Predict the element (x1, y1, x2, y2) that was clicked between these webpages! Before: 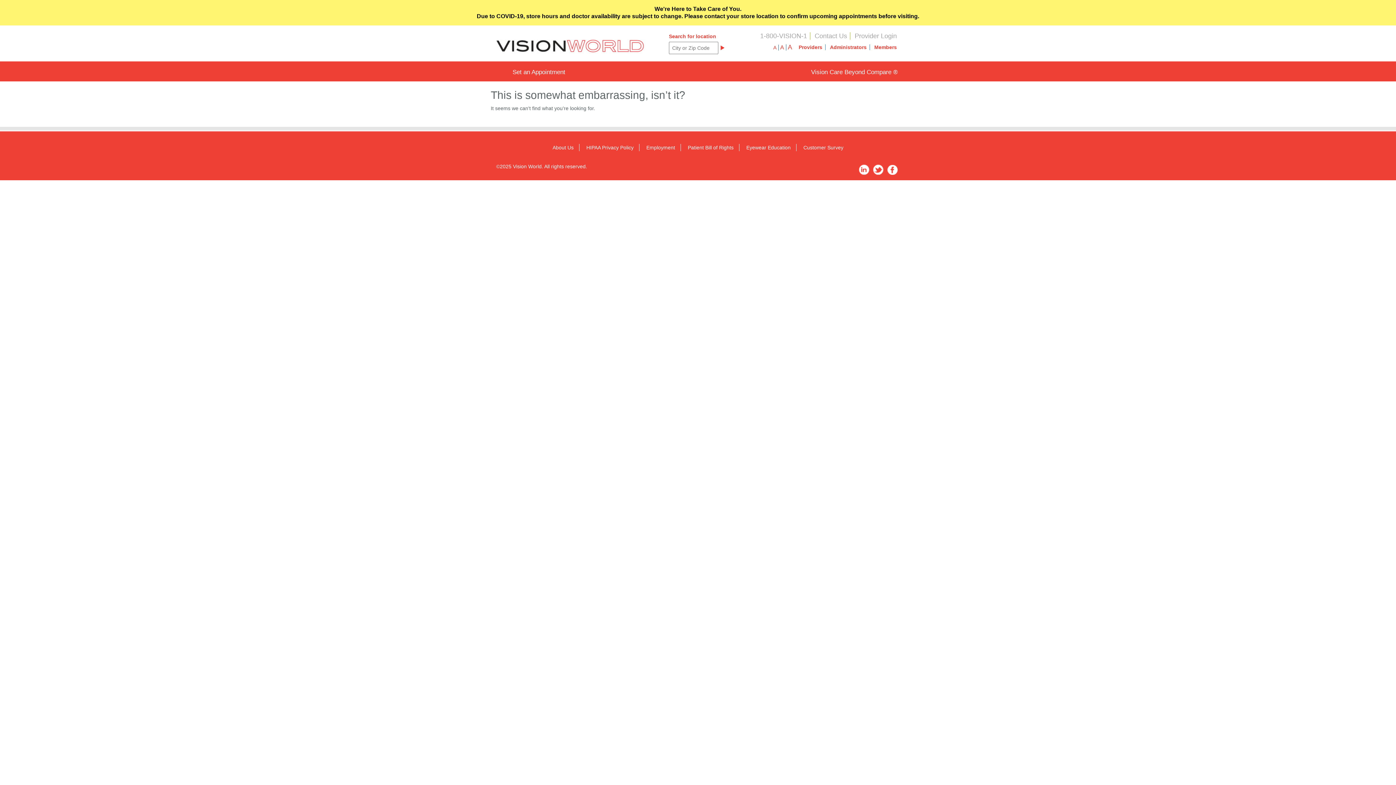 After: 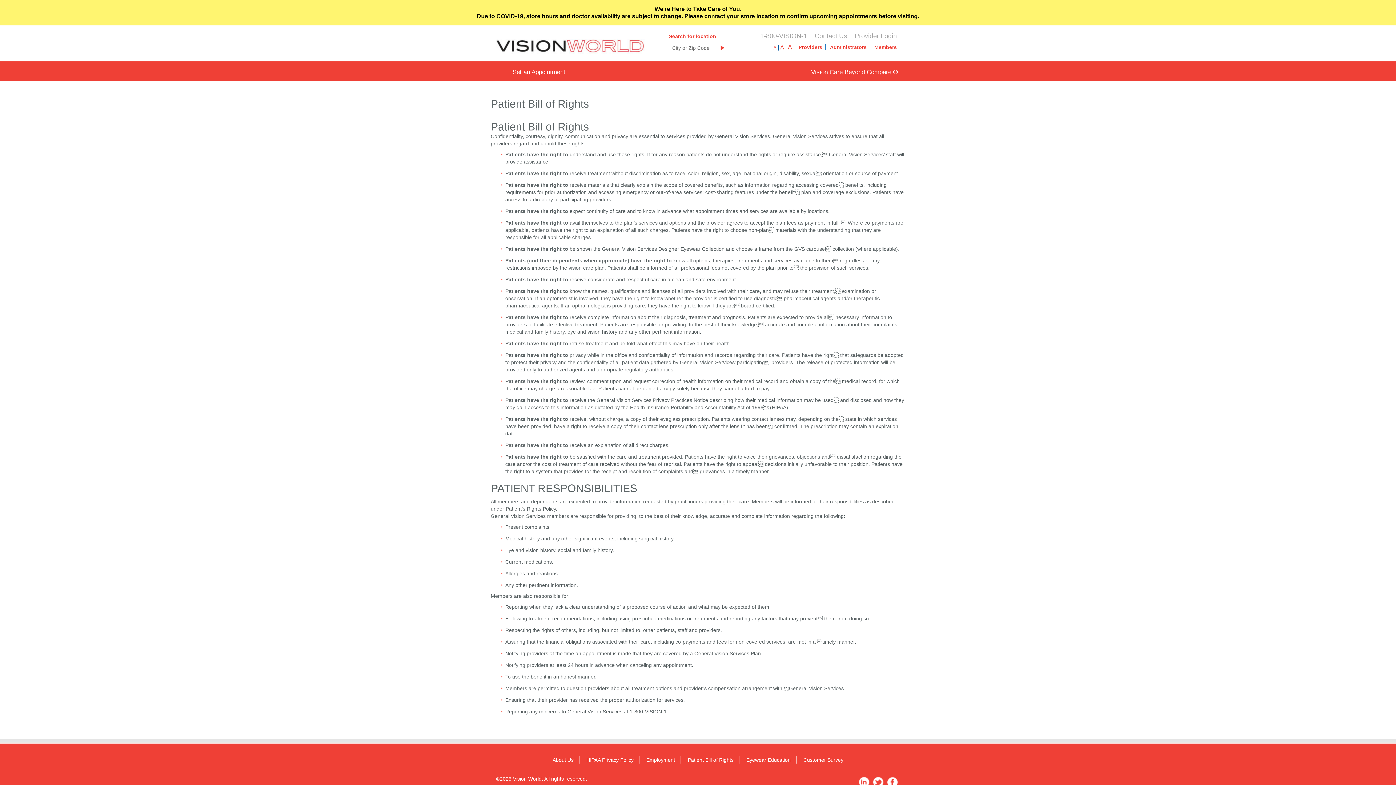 Action: bbox: (688, 144, 733, 150) label: Patient Bill of Rights